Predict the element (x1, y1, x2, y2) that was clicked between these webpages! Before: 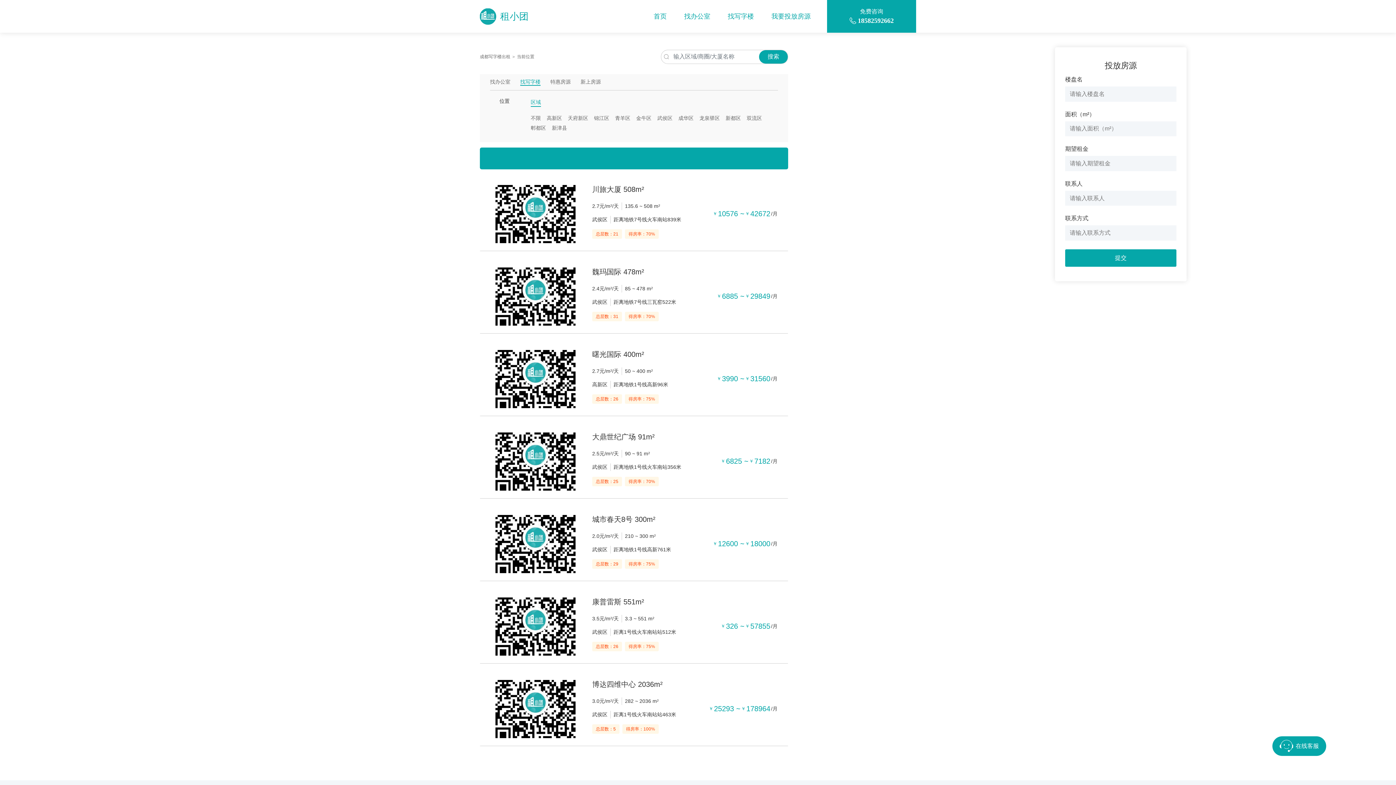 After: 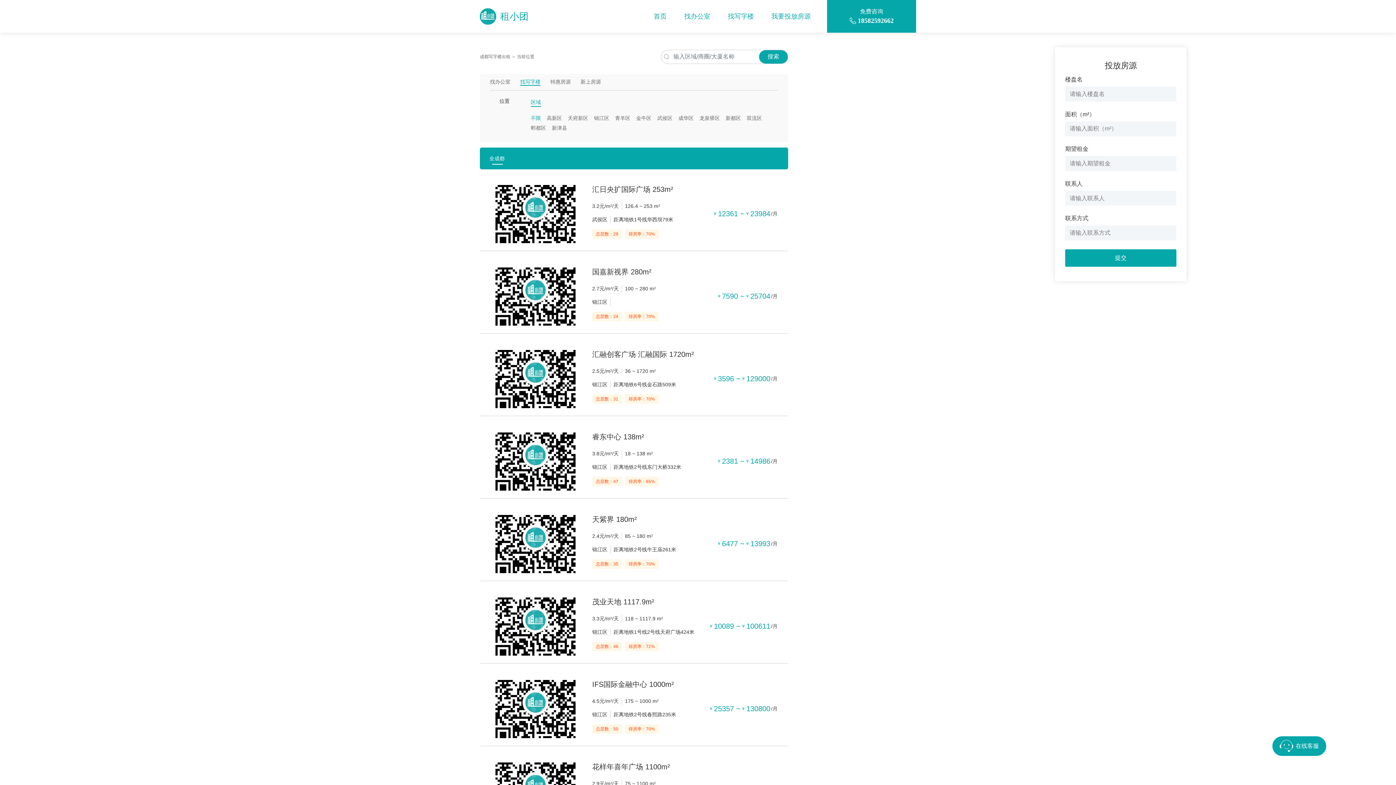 Action: label: 不限 bbox: (530, 114, 541, 122)